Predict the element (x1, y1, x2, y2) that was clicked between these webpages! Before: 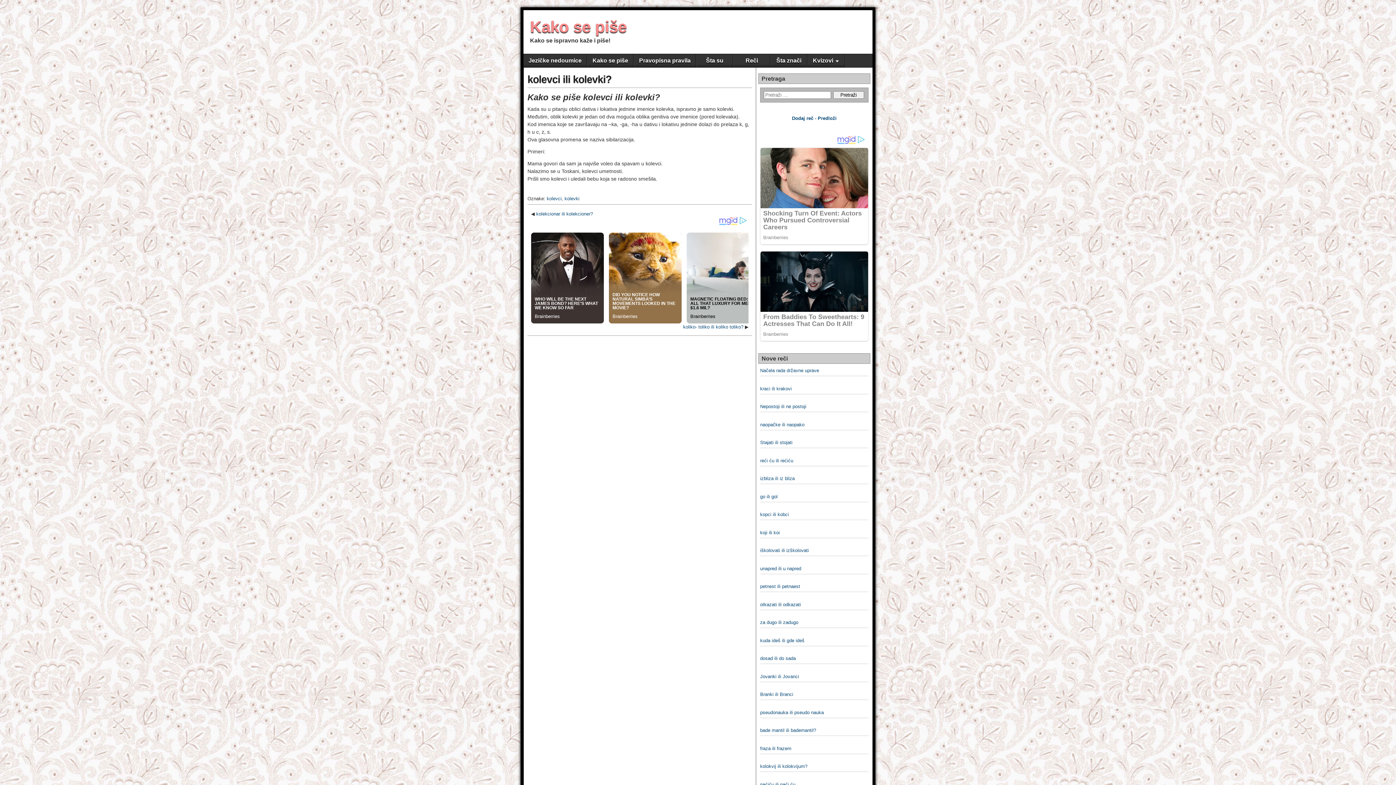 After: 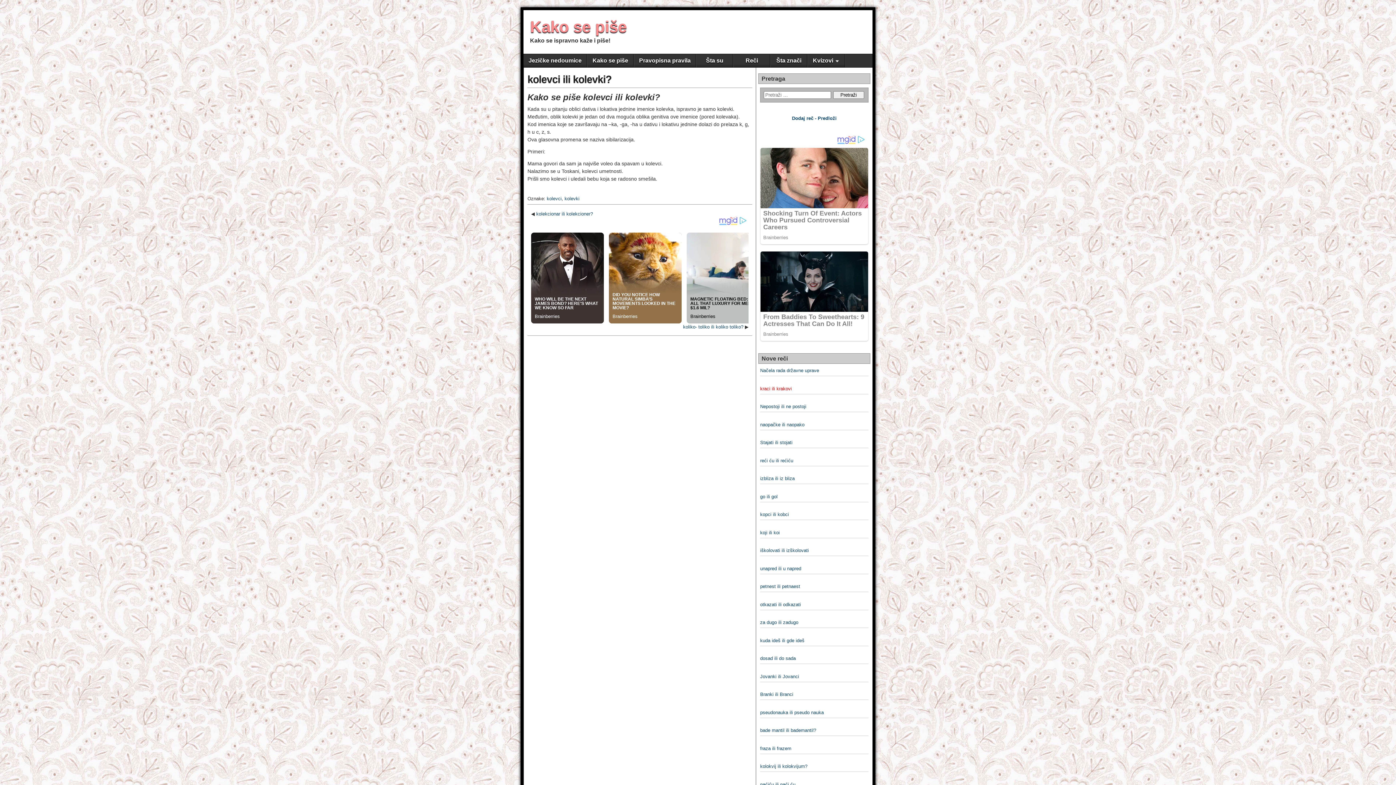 Action: bbox: (760, 386, 792, 391) label: kraci ili krakovi